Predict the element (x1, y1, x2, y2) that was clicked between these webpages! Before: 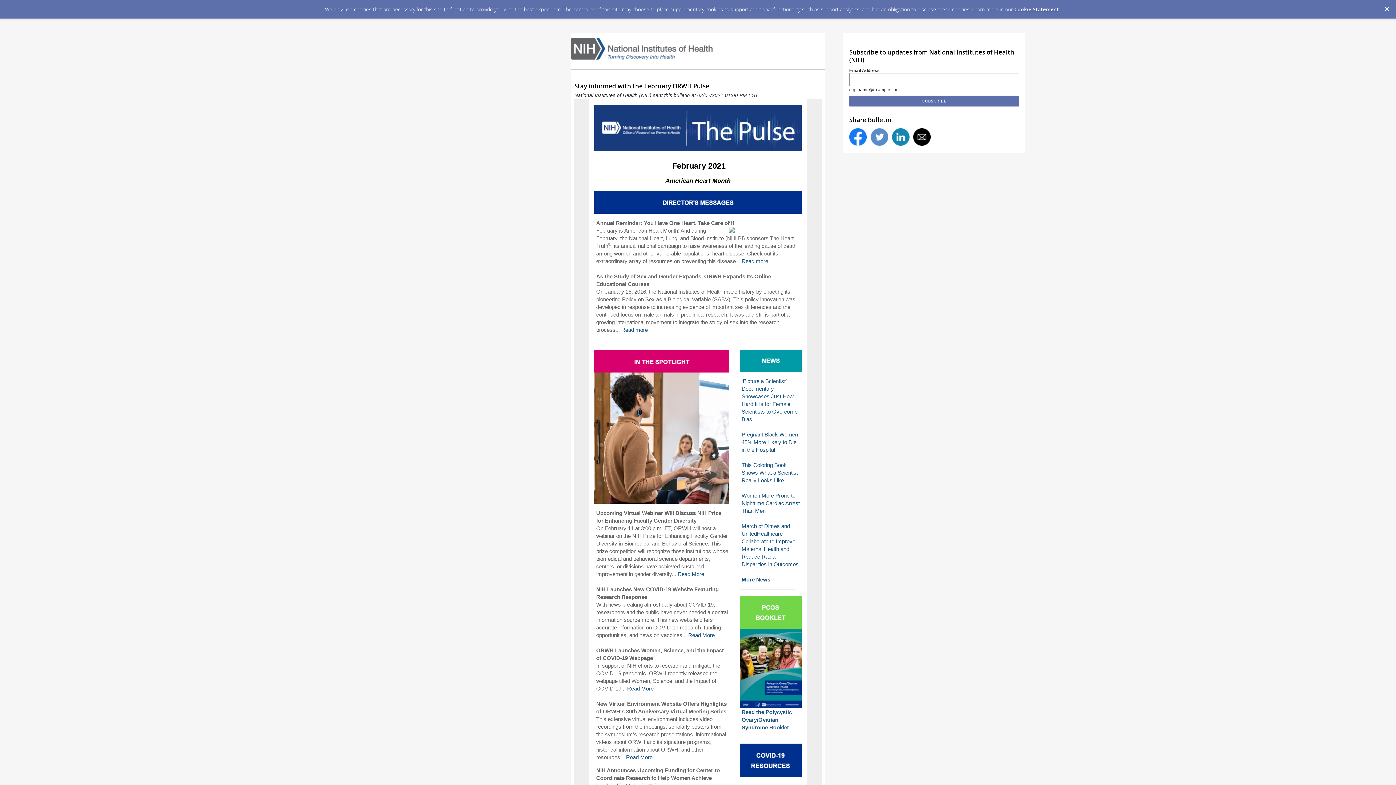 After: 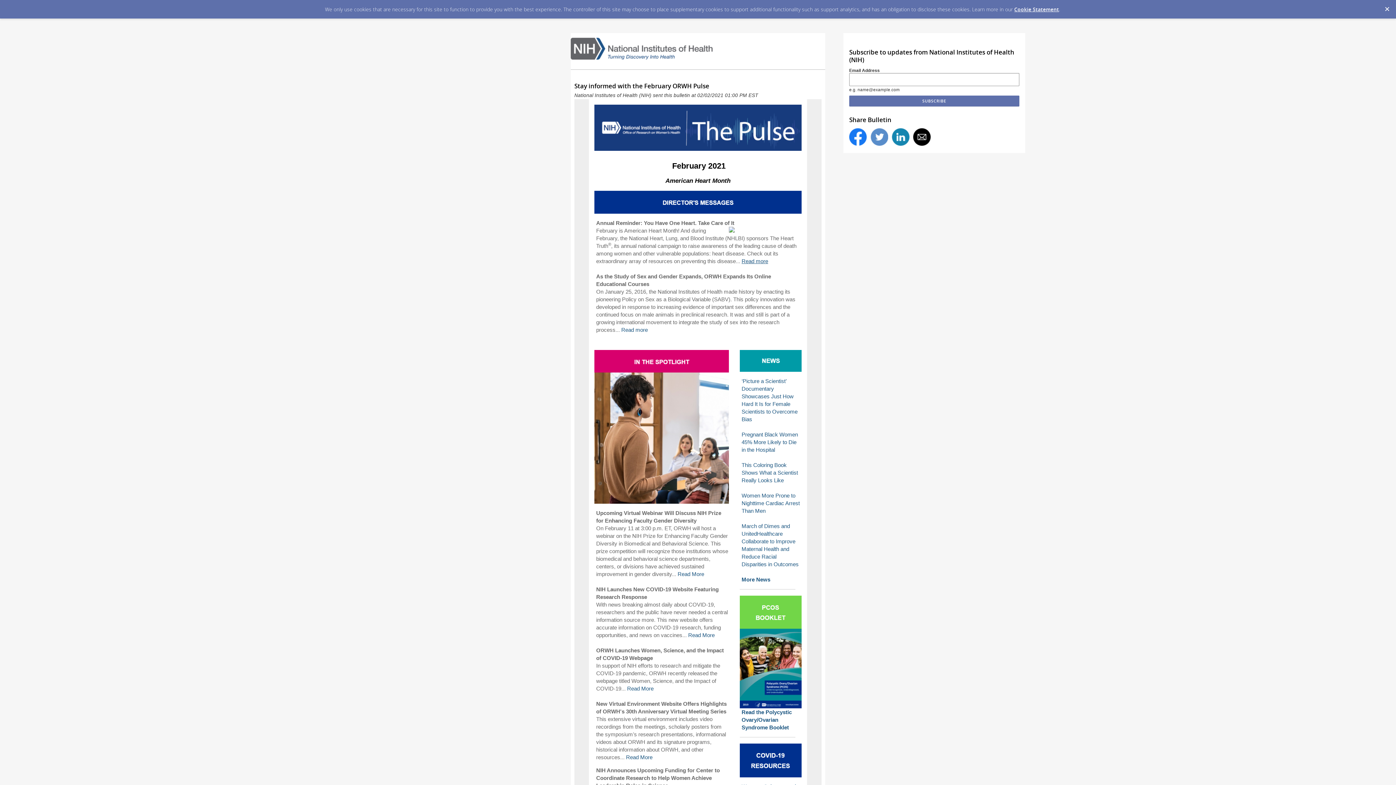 Action: bbox: (741, 258, 768, 264) label: Read more